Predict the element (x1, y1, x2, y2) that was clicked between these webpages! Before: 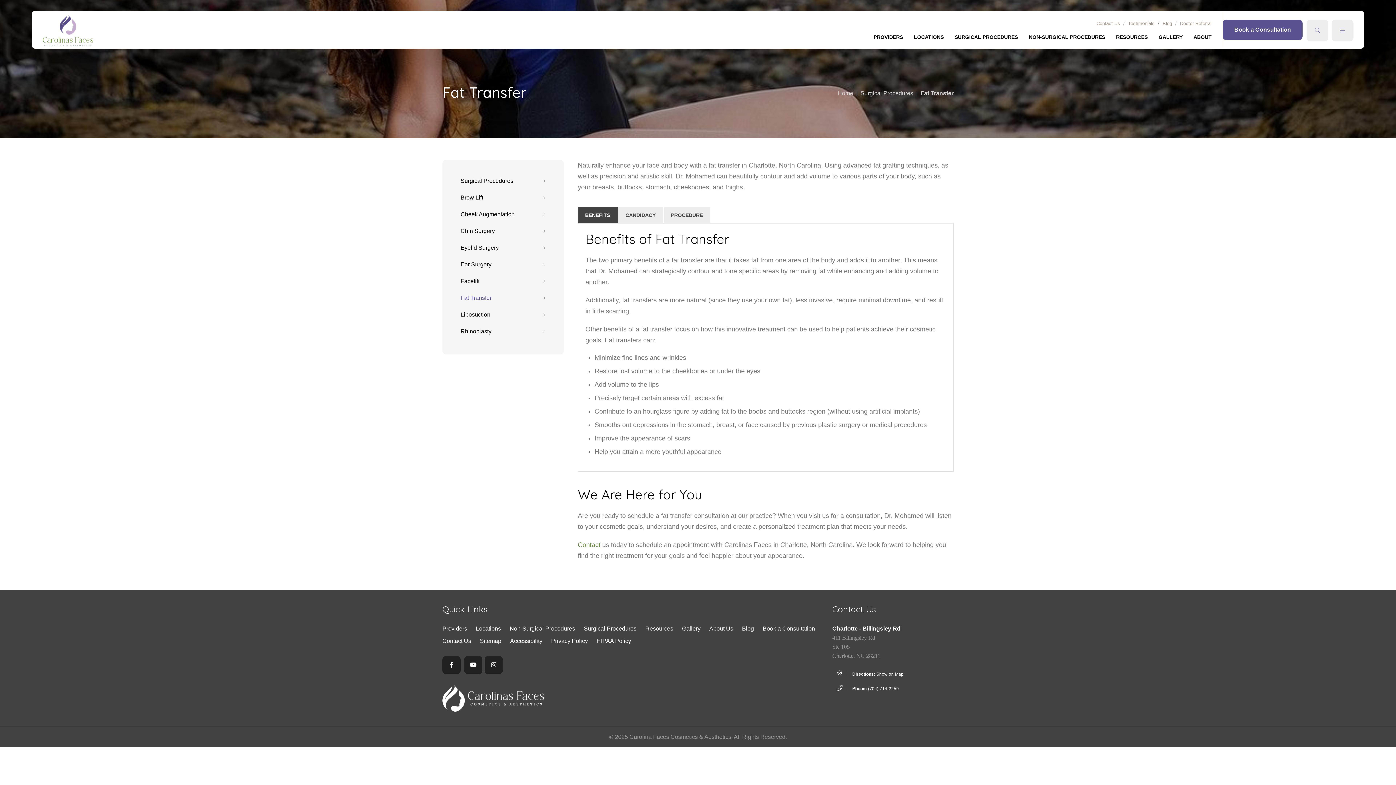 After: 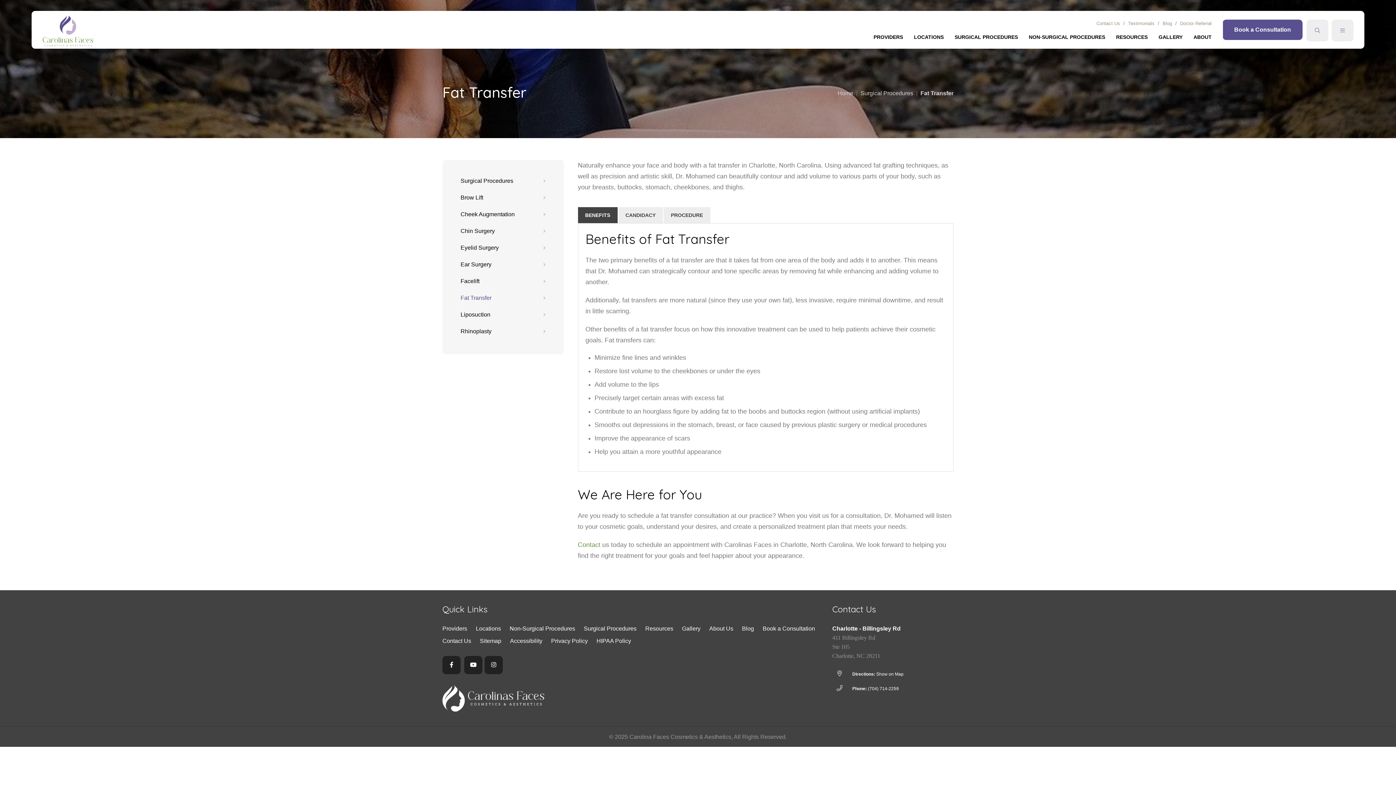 Action: label: BENEFITS bbox: (578, 207, 617, 223)